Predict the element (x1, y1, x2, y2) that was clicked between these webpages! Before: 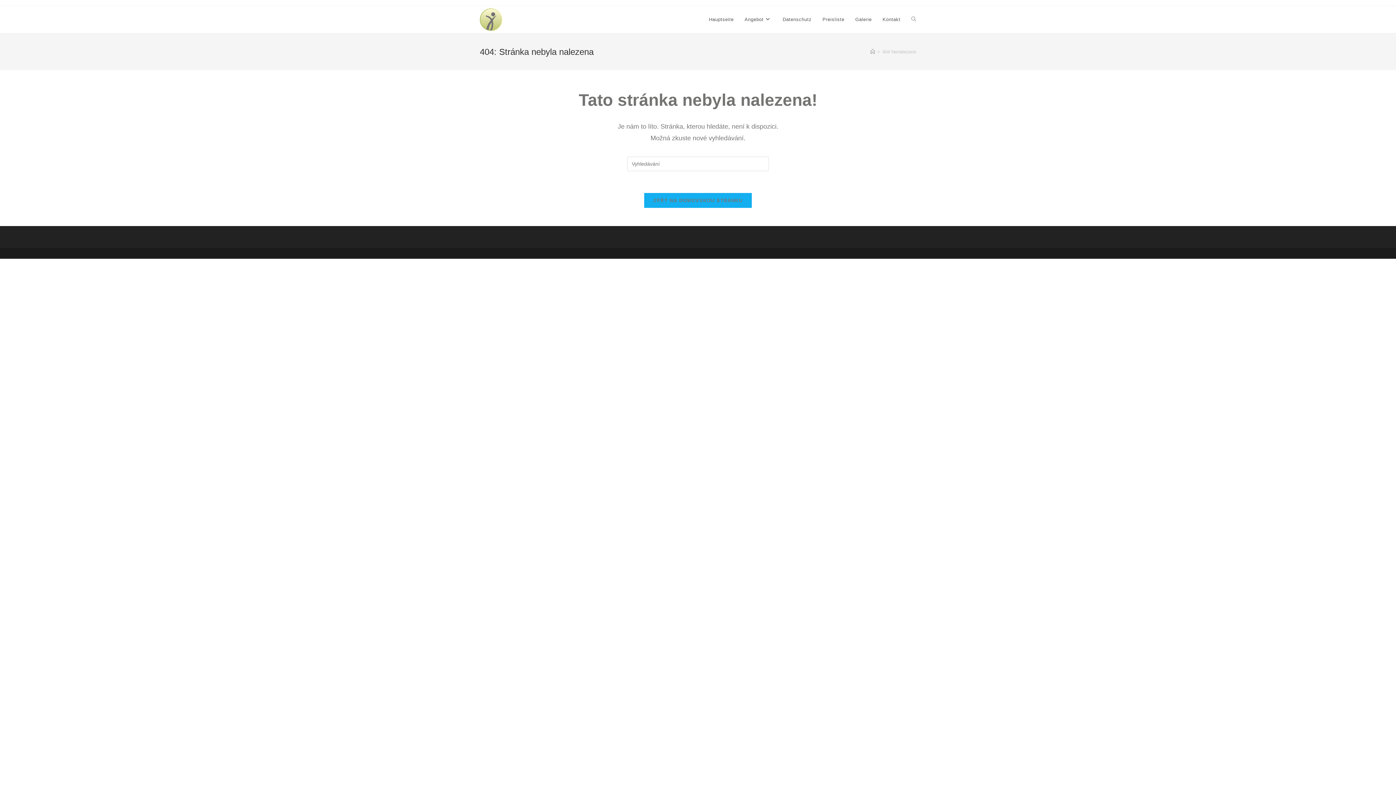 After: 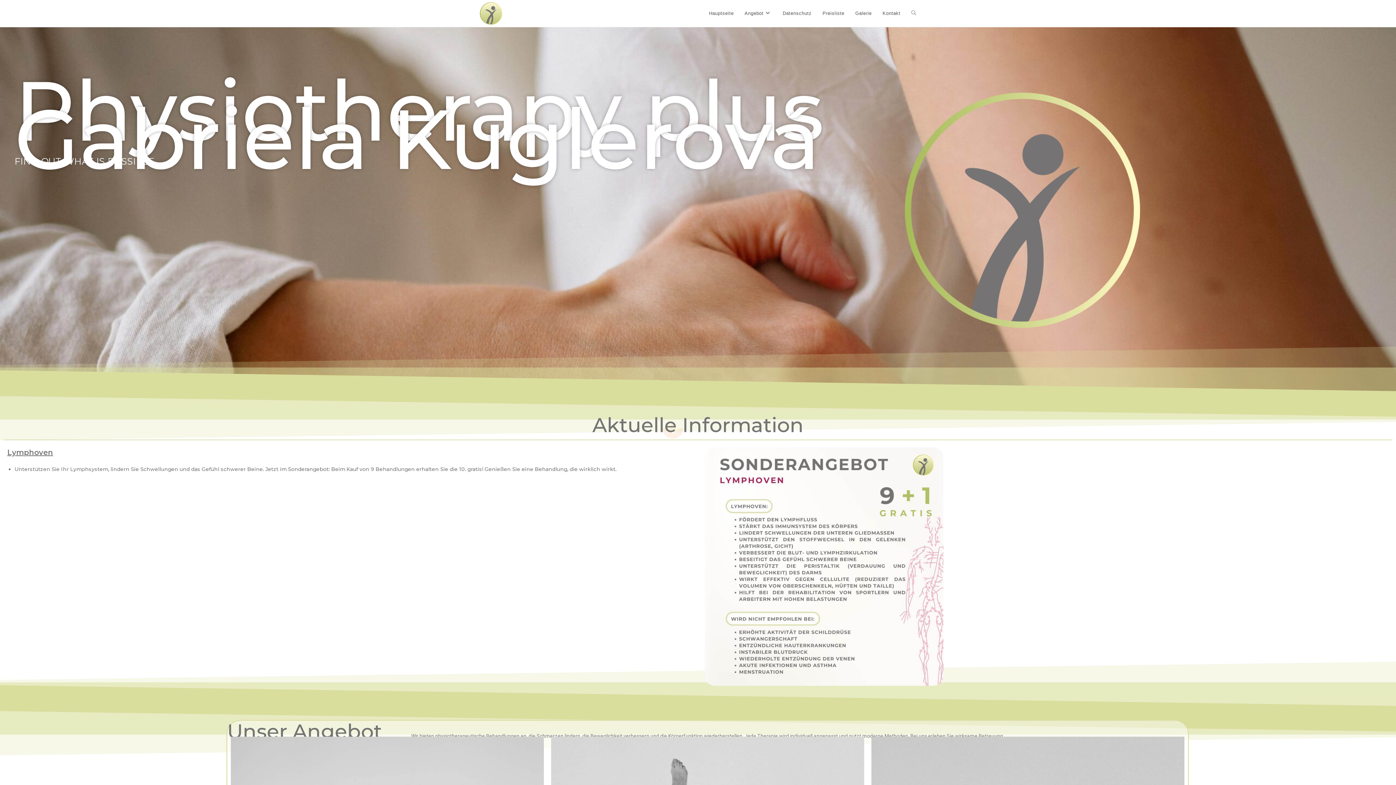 Action: bbox: (480, 16, 502, 22)